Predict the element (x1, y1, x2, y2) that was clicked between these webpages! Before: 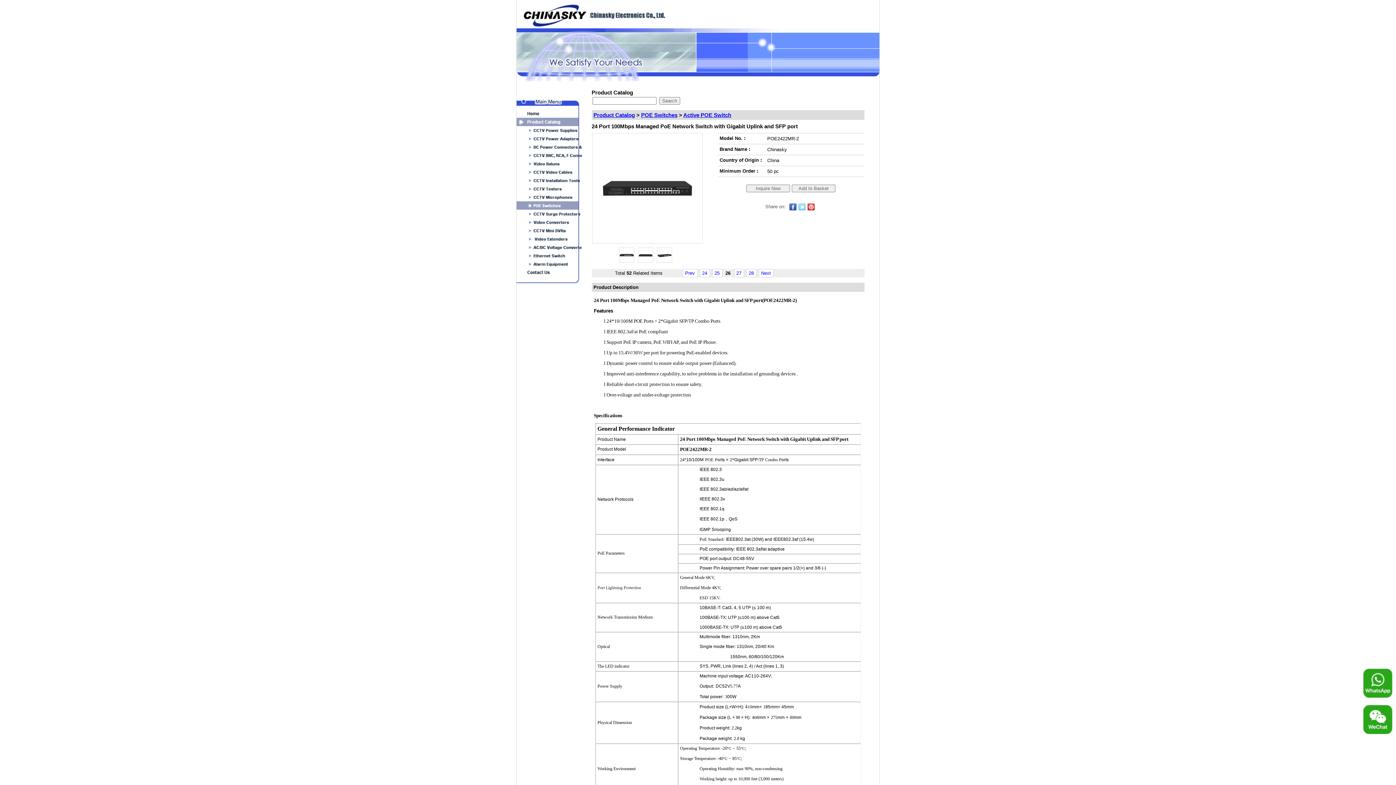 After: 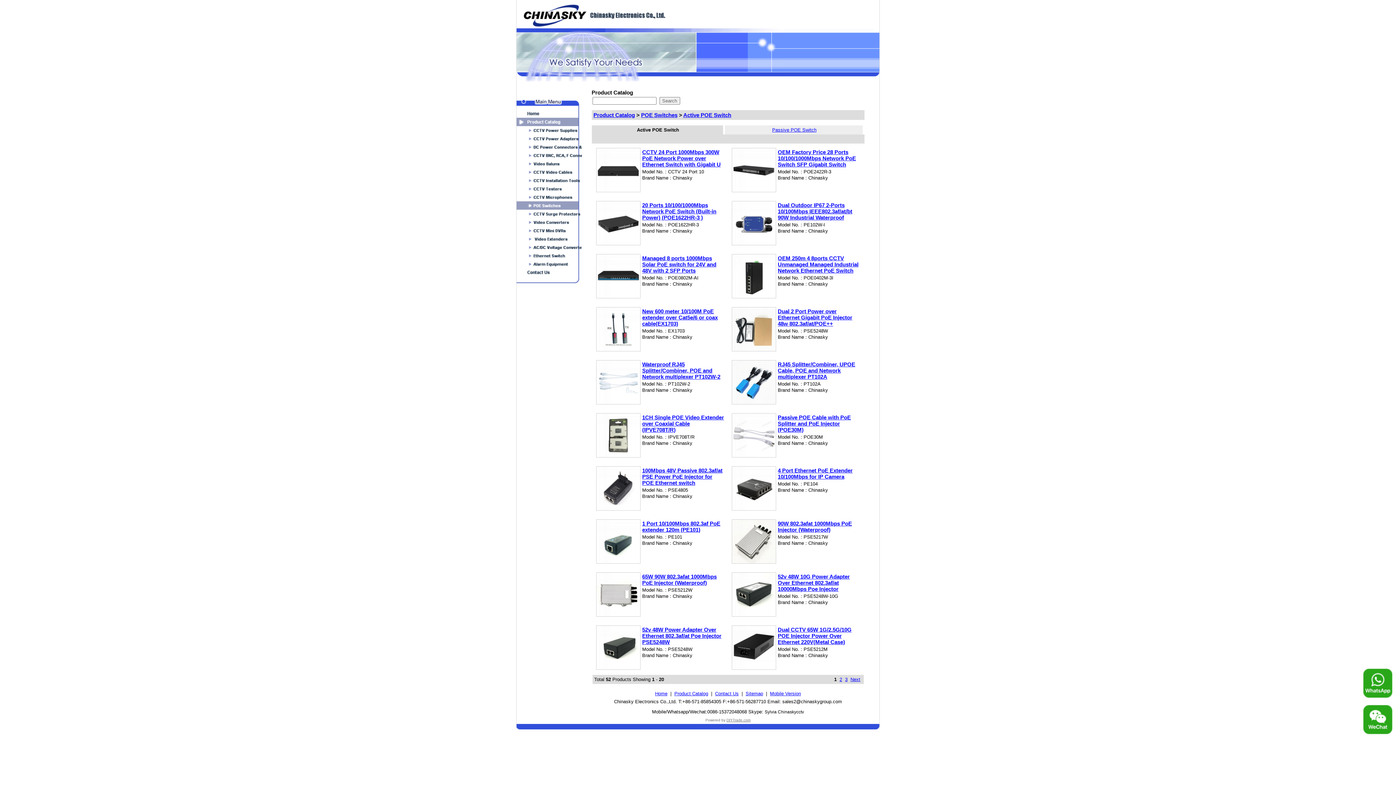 Action: label: POE Switches bbox: (641, 112, 677, 118)